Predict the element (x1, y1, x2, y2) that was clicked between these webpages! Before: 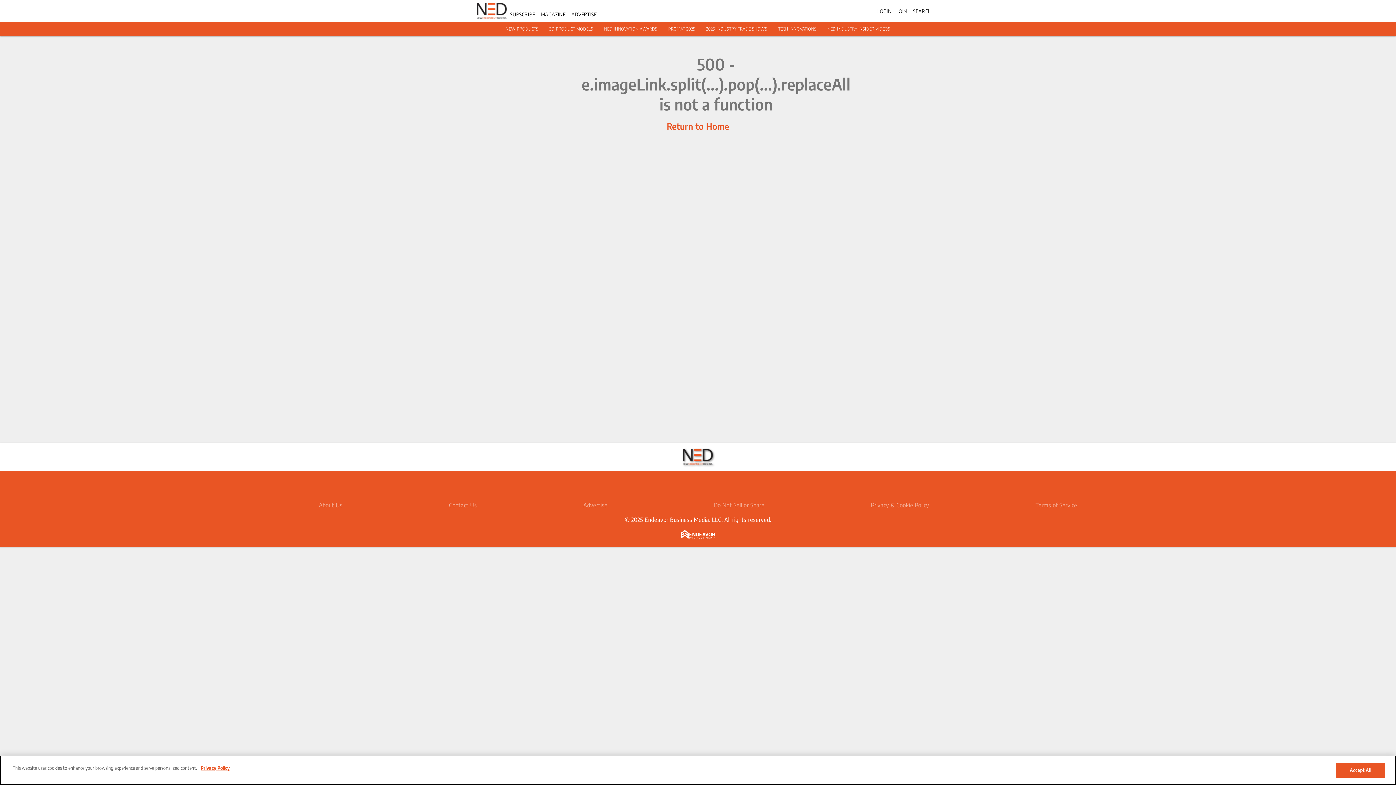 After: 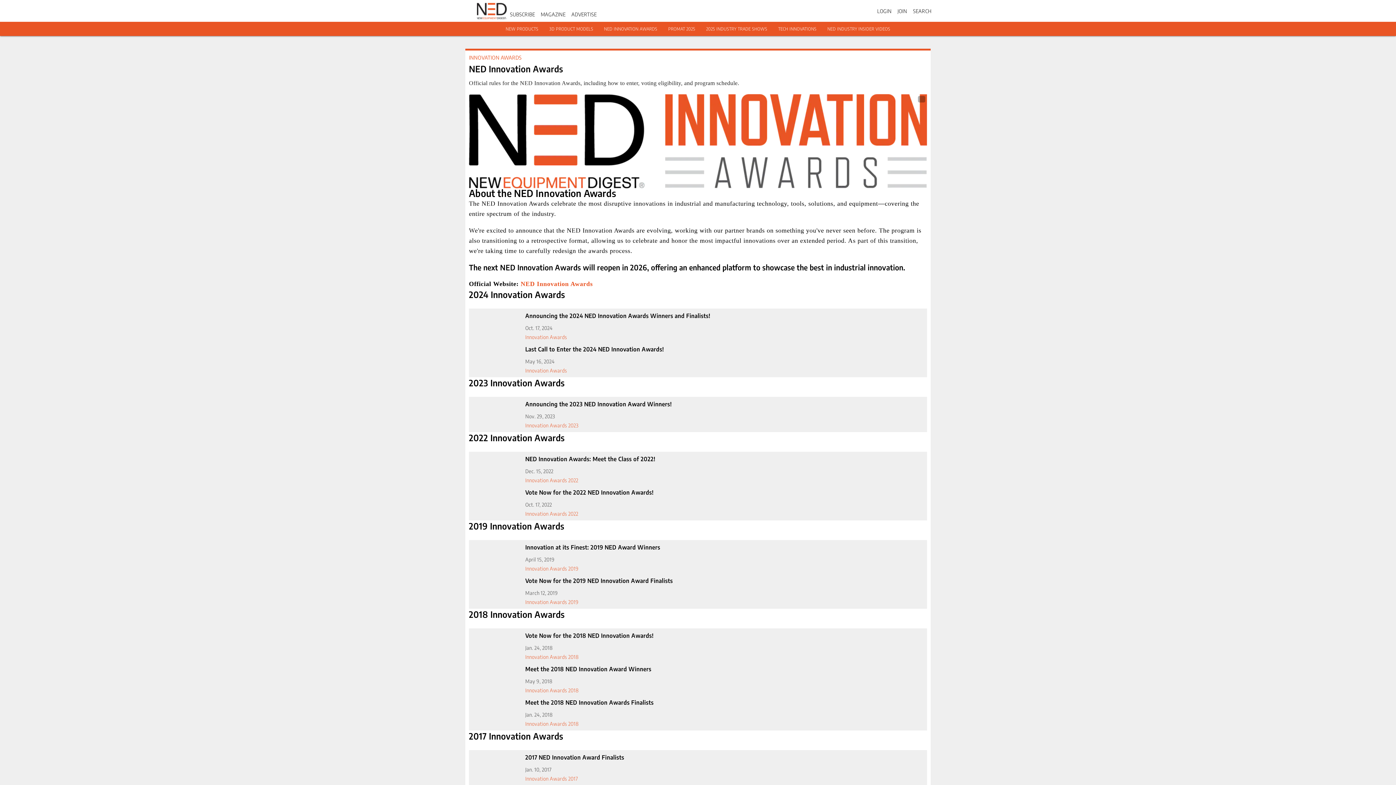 Action: bbox: (604, 26, 657, 31) label: NED INNOVATION AWARDS